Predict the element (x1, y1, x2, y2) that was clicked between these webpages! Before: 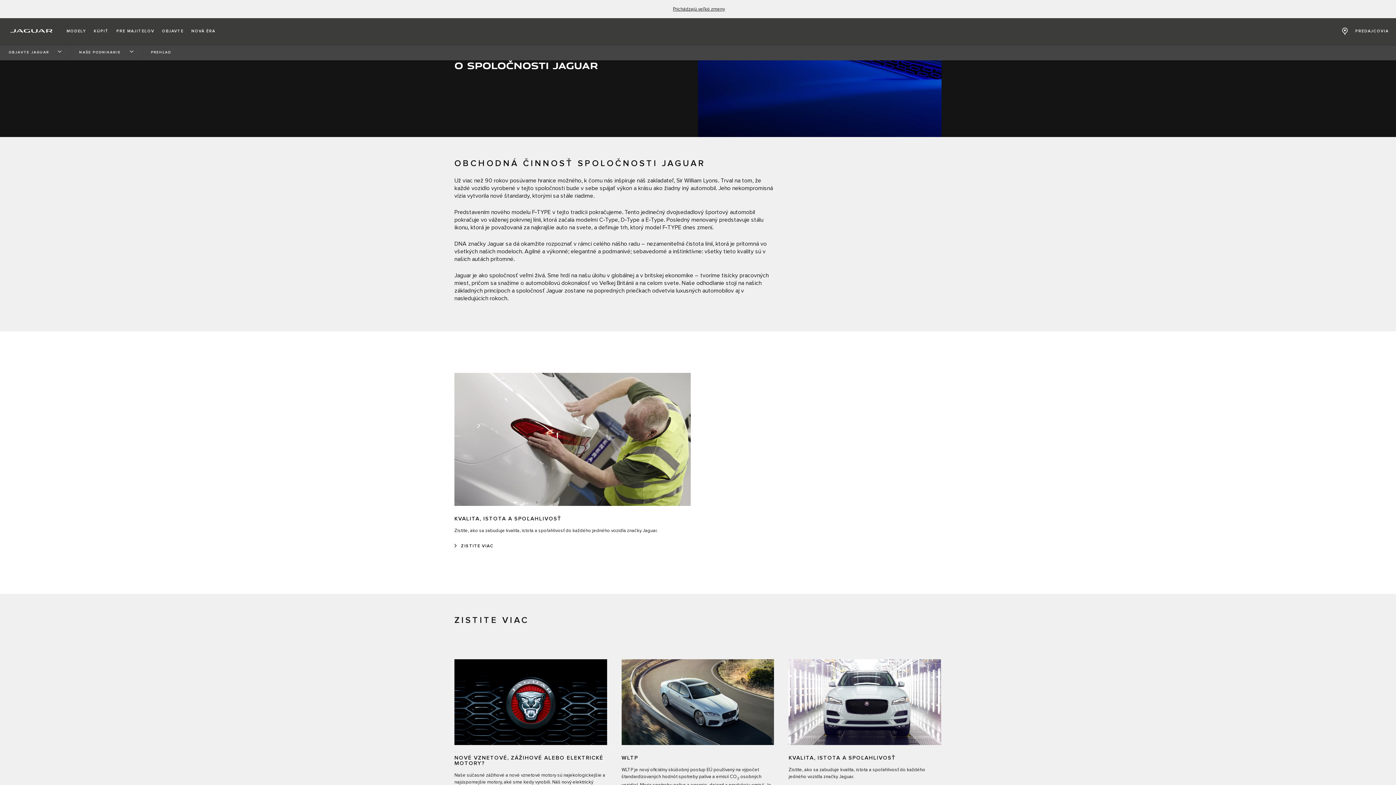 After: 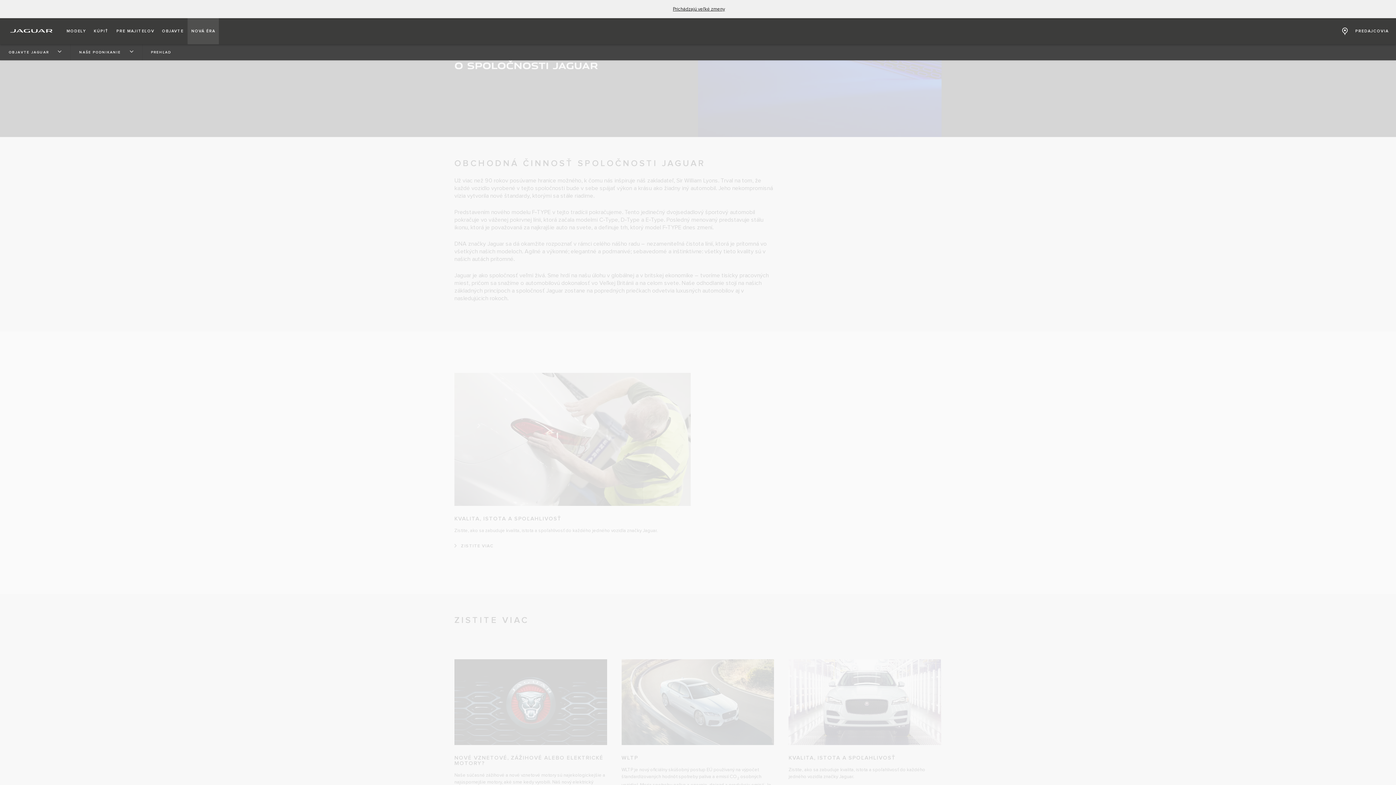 Action: label: PRESKÚMAŤ NOVÁ ÉRA bbox: (187, 18, 219, 44)